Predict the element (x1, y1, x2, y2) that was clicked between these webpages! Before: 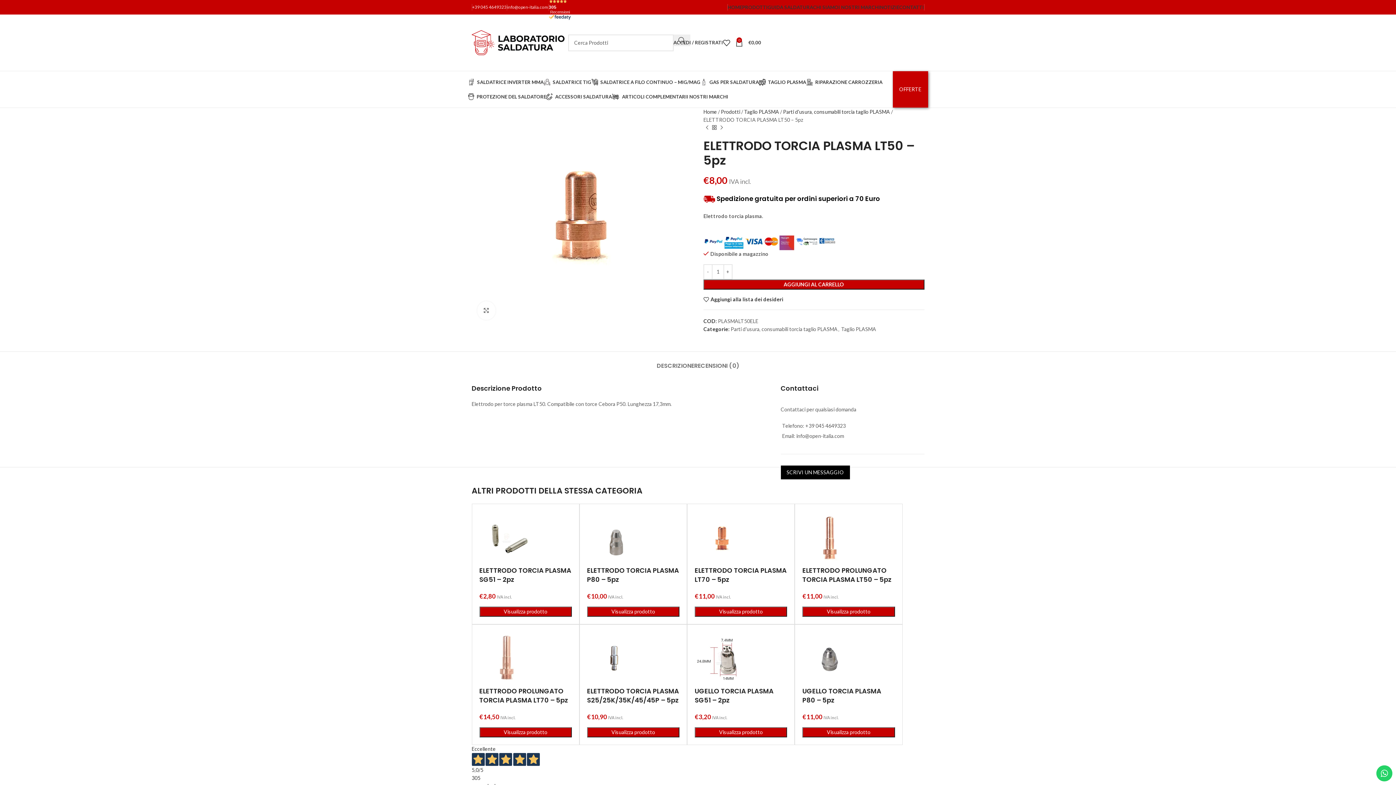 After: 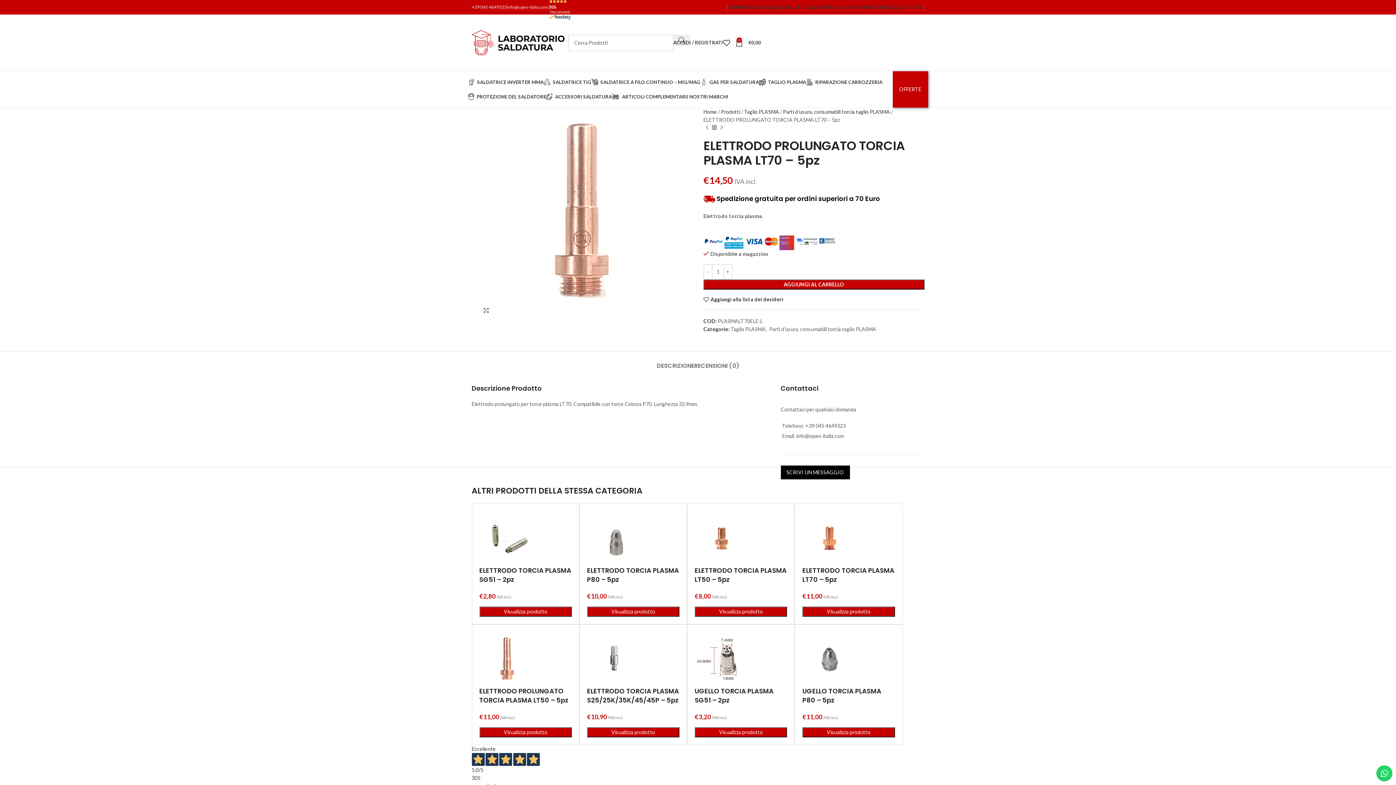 Action: label: Visualizza prodotto bbox: (479, 727, 571, 737)